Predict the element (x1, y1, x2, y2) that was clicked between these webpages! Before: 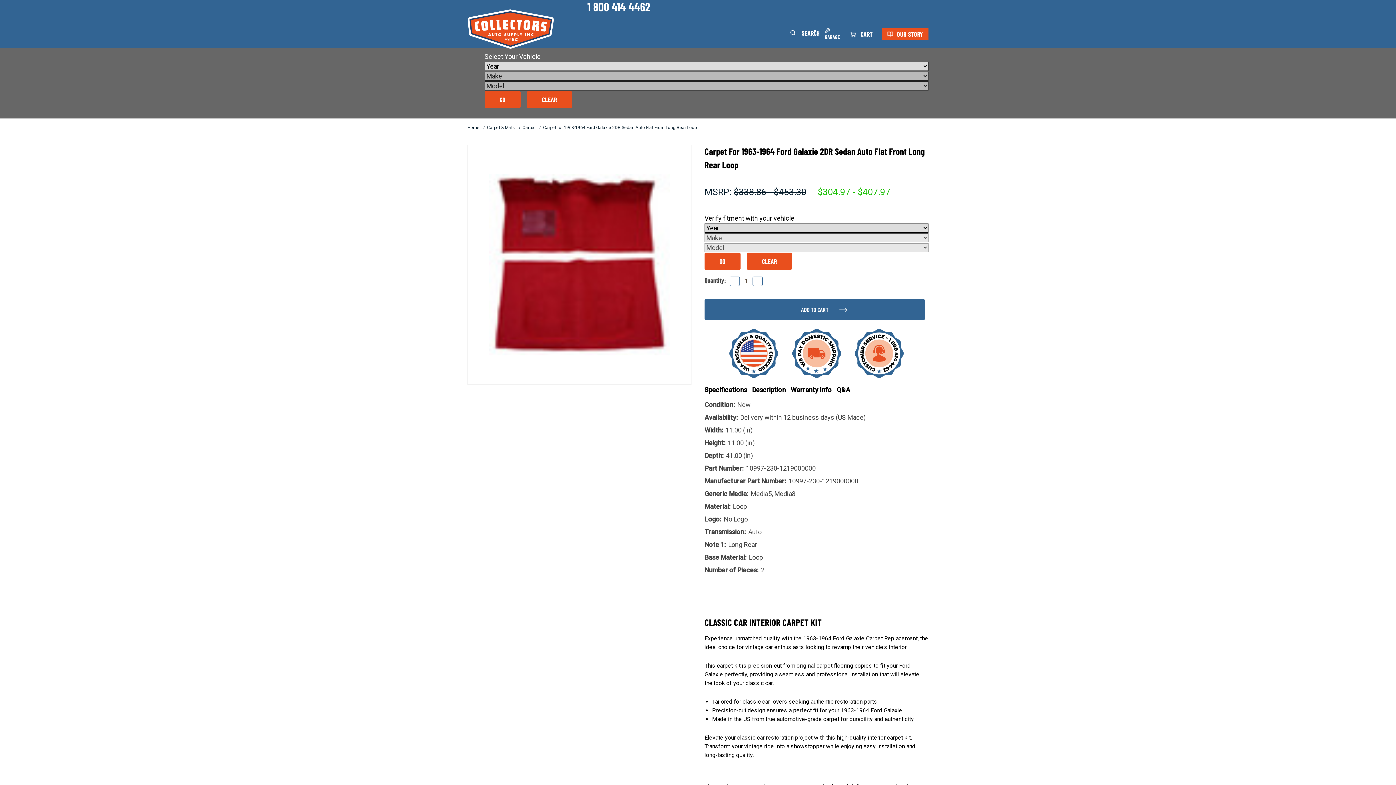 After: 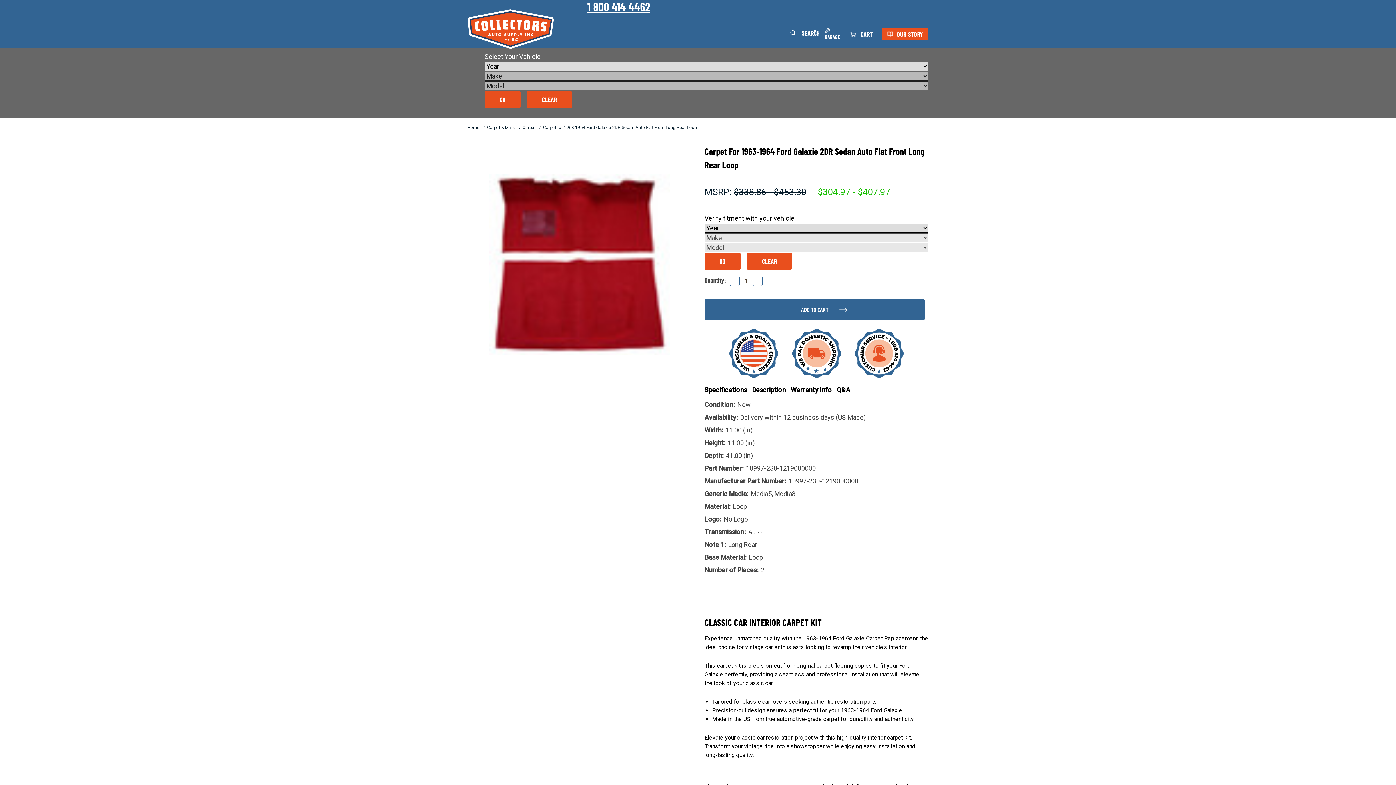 Action: bbox: (587, 0, 650, 13) label: 1 800 414 4462